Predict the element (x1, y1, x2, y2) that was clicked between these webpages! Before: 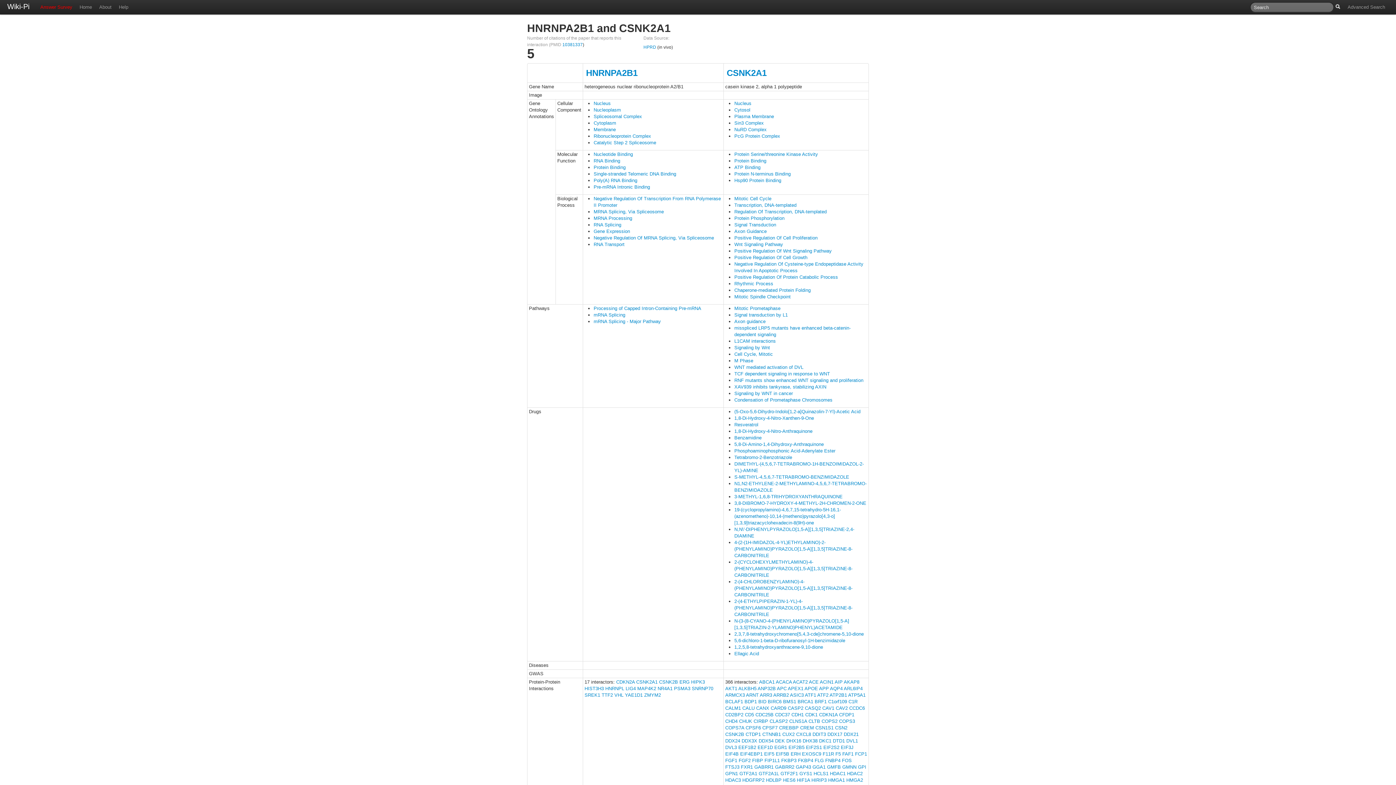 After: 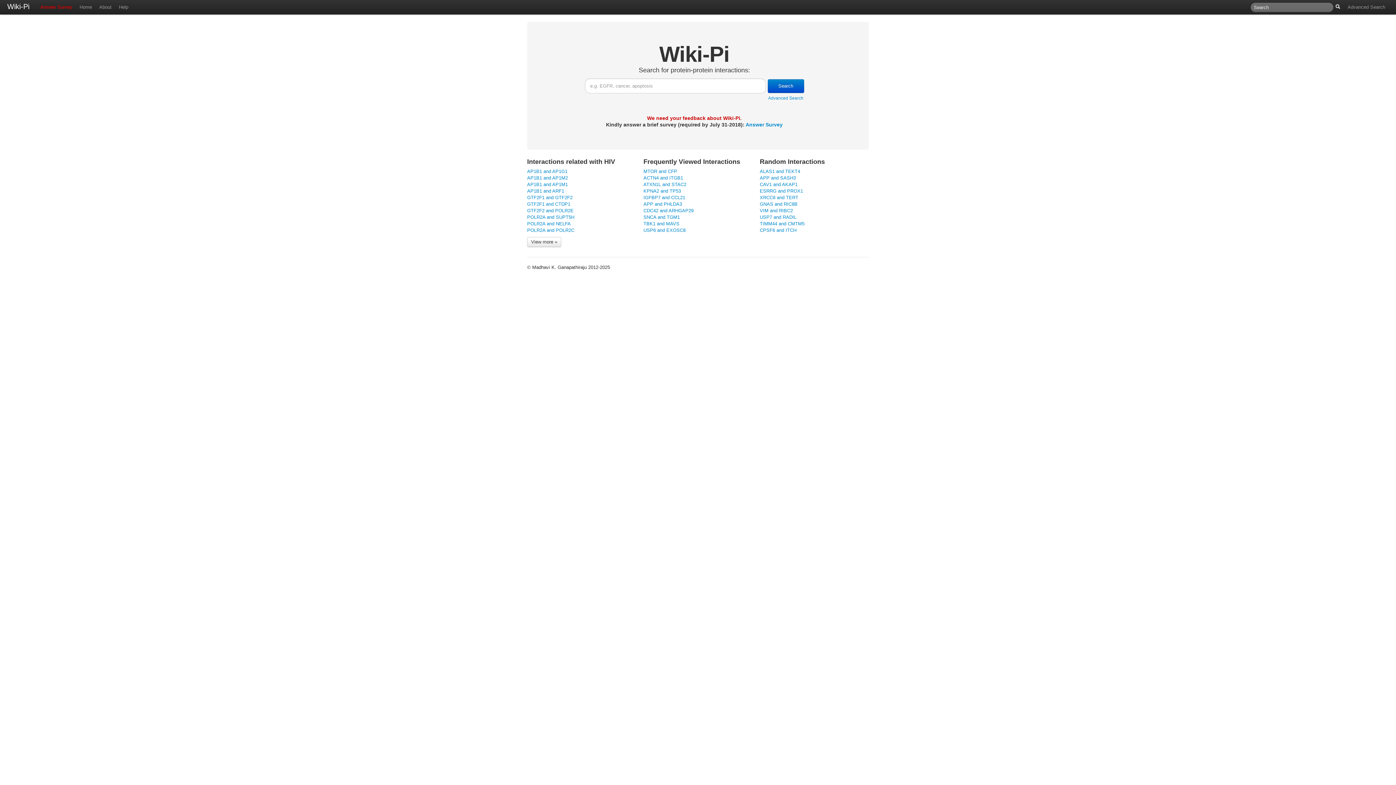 Action: label: Home bbox: (76, 0, 95, 14)